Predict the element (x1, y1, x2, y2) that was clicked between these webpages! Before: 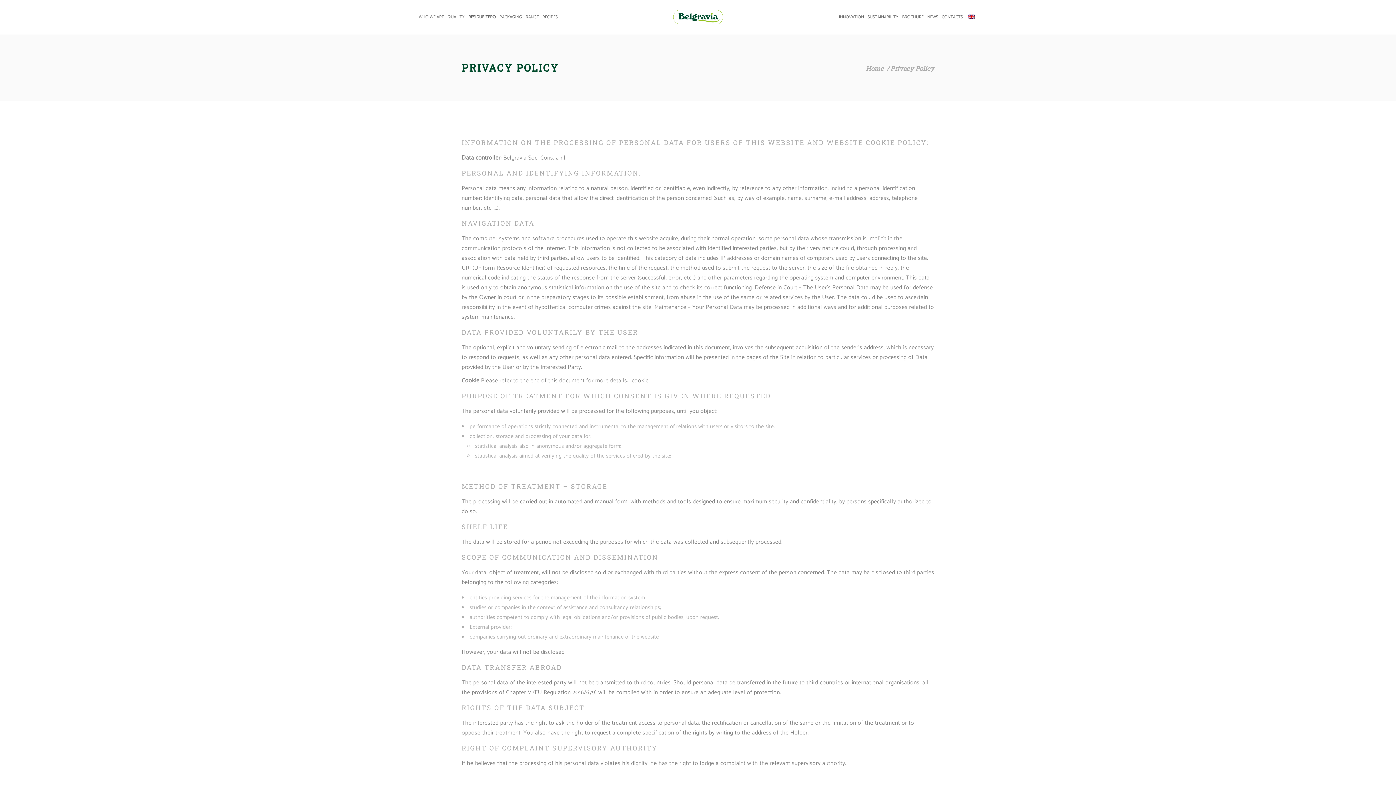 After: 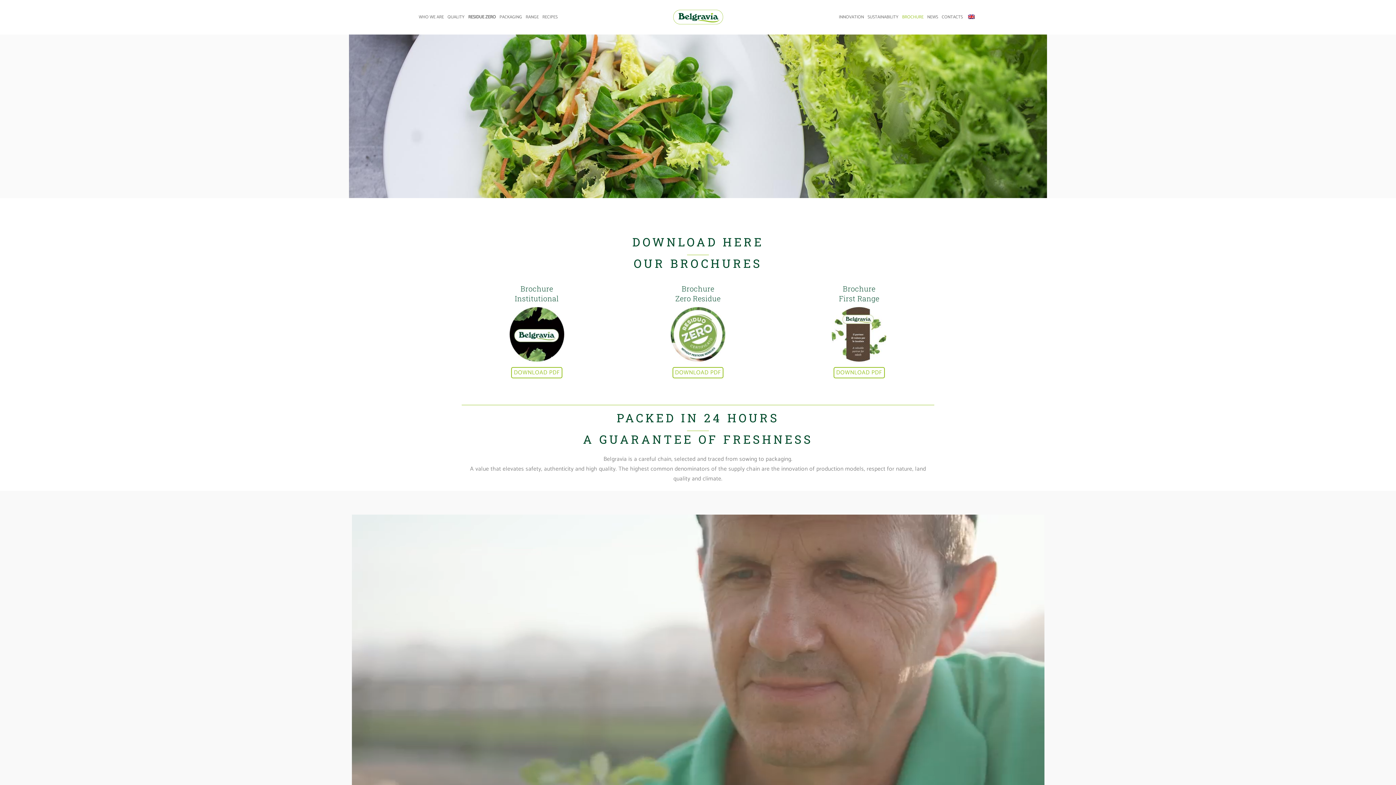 Action: bbox: (900, 0, 925, 34) label: BROCHURE